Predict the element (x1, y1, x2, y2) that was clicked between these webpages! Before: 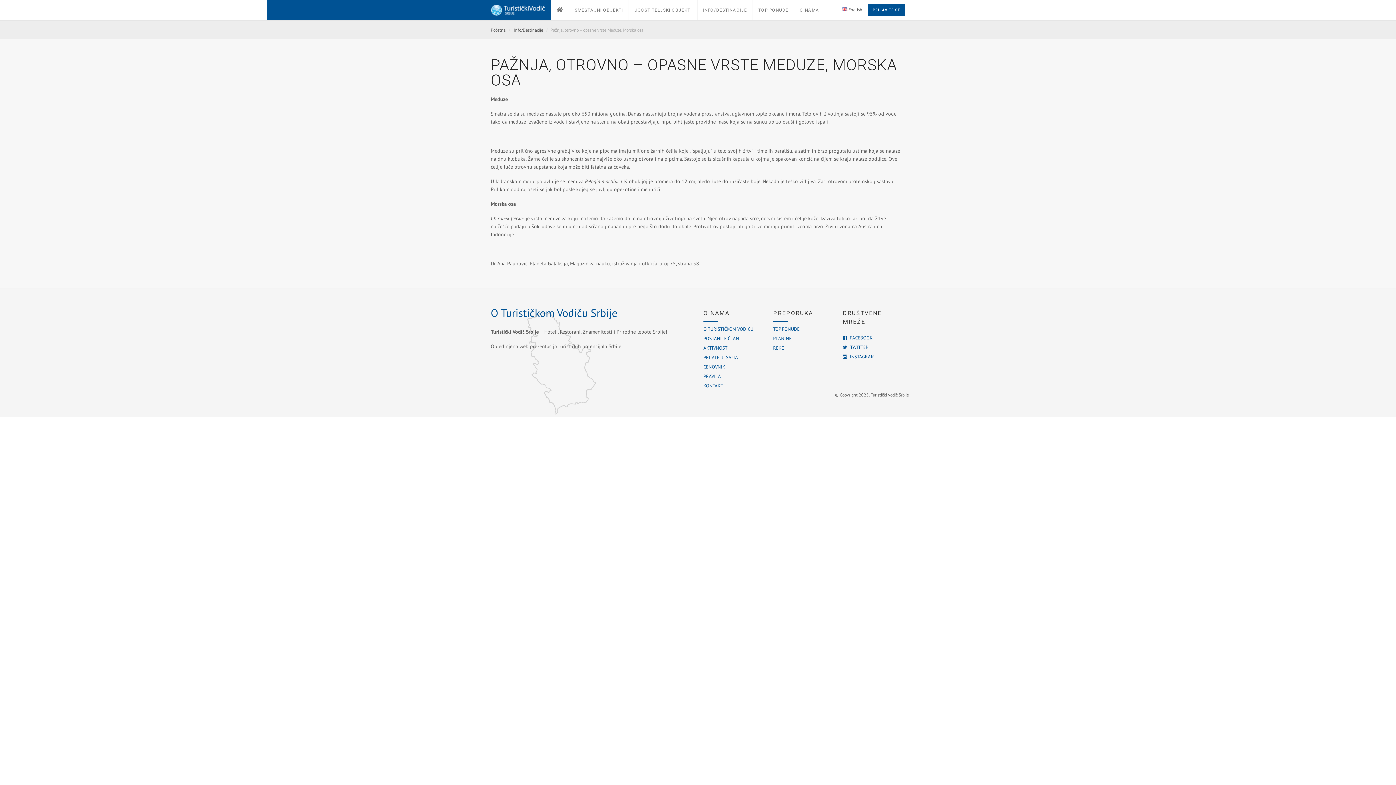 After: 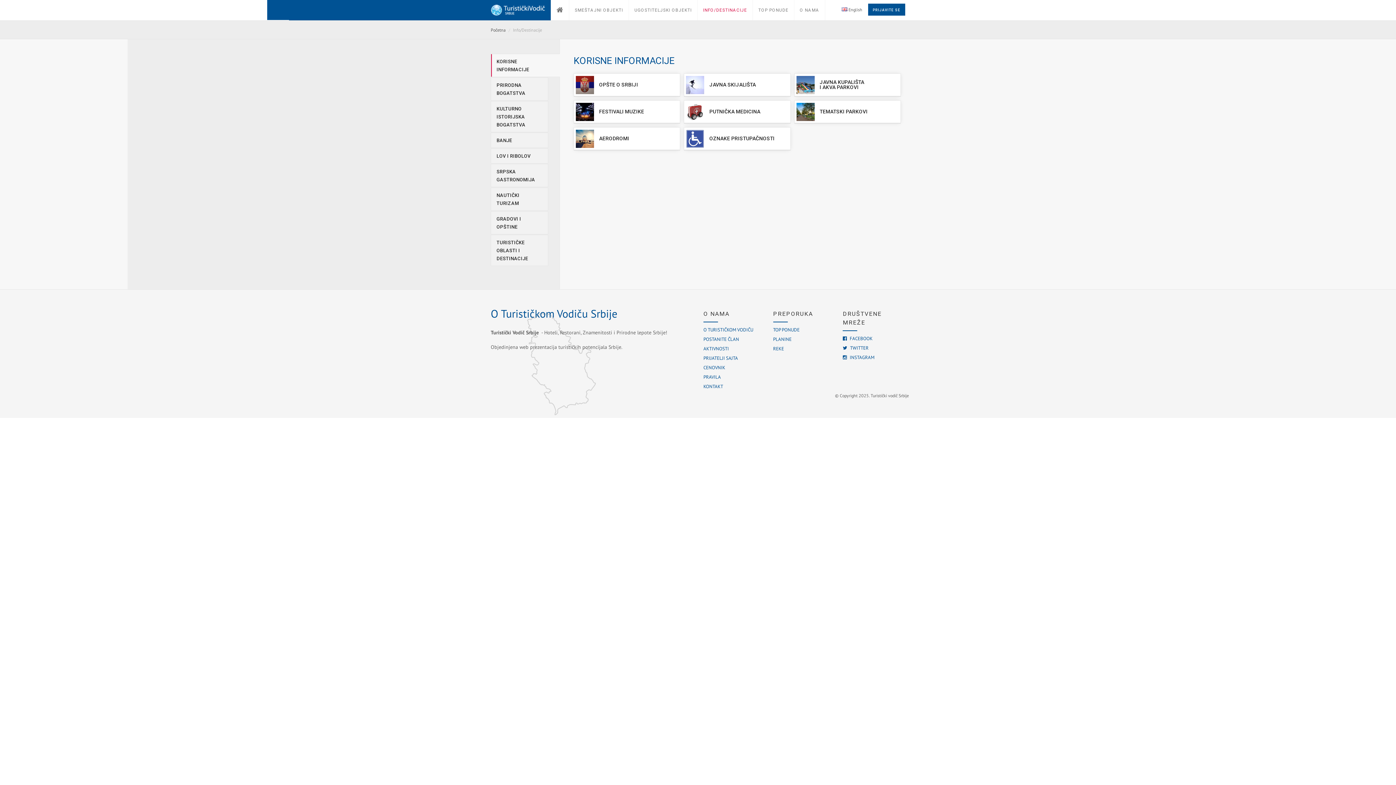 Action: label: INFO/DESTINACIJE bbox: (697, 0, 753, 20)